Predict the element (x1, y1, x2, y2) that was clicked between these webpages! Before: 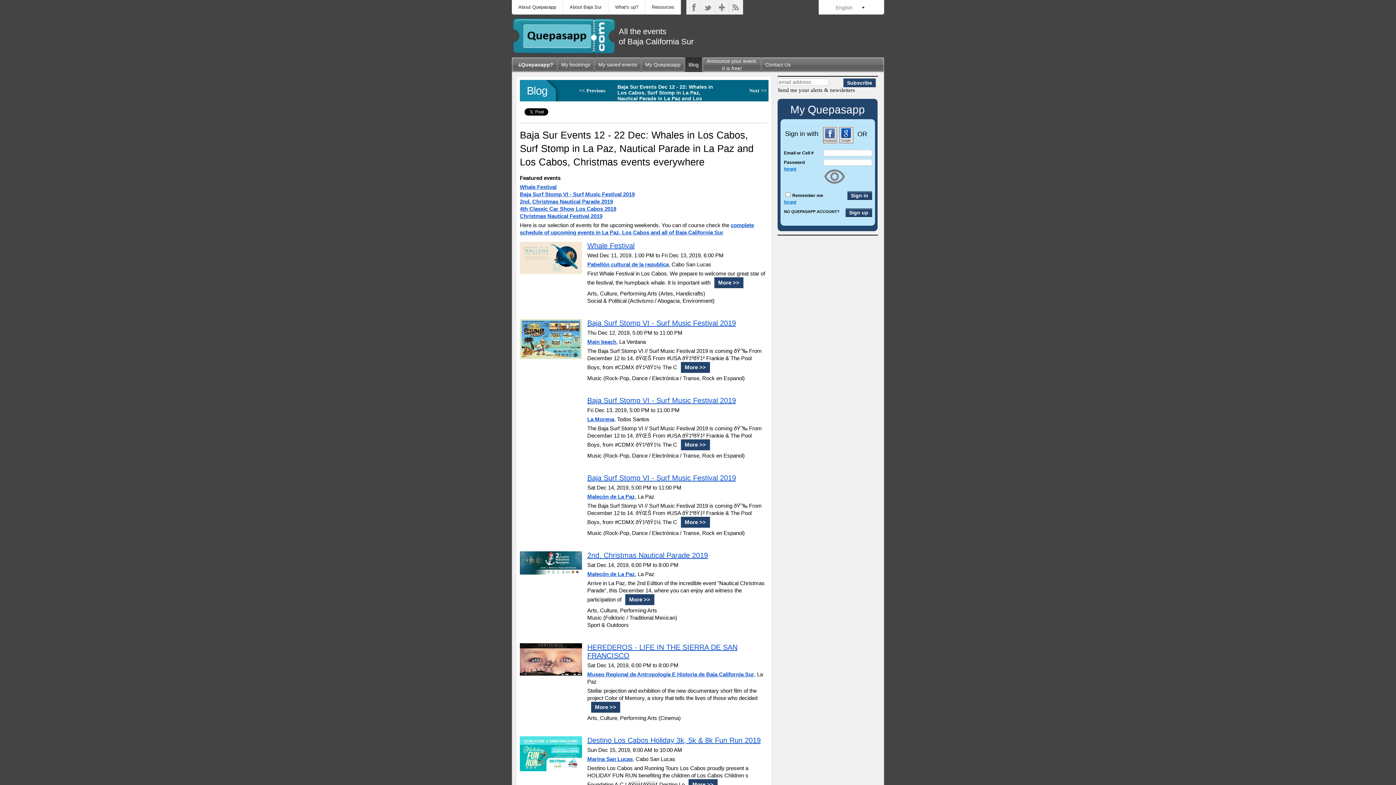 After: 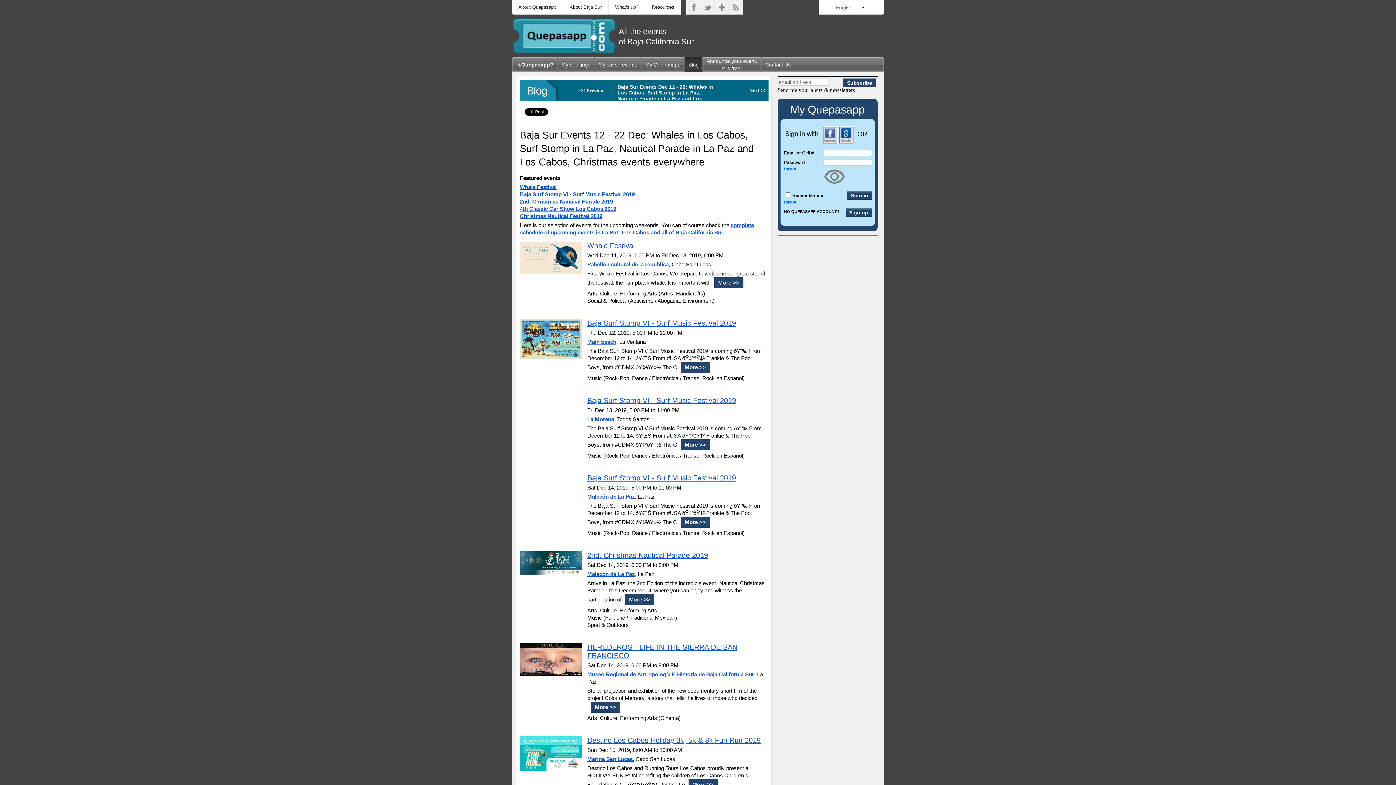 Action: label: Baja Surf Stomp VI - Surf Music Festival 2019 bbox: (587, 474, 736, 482)